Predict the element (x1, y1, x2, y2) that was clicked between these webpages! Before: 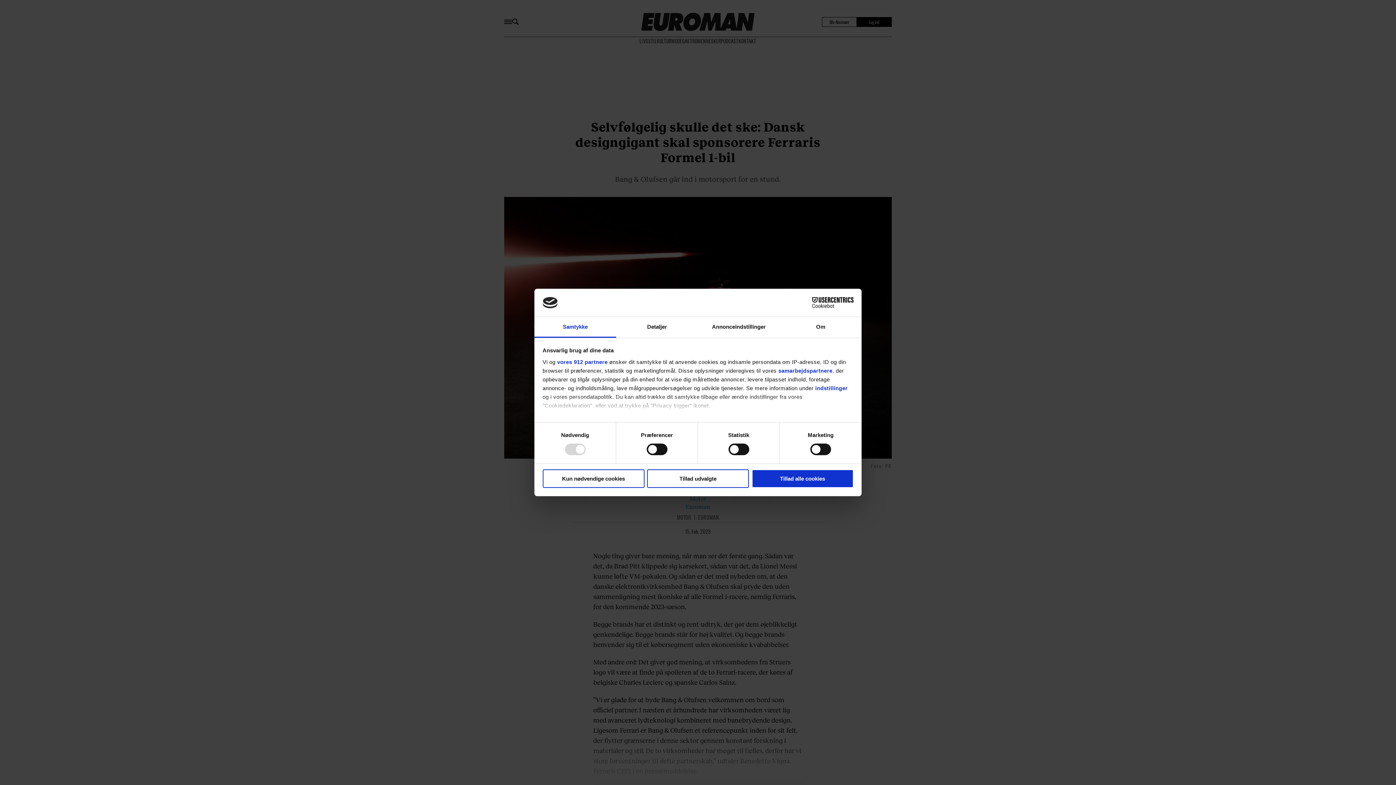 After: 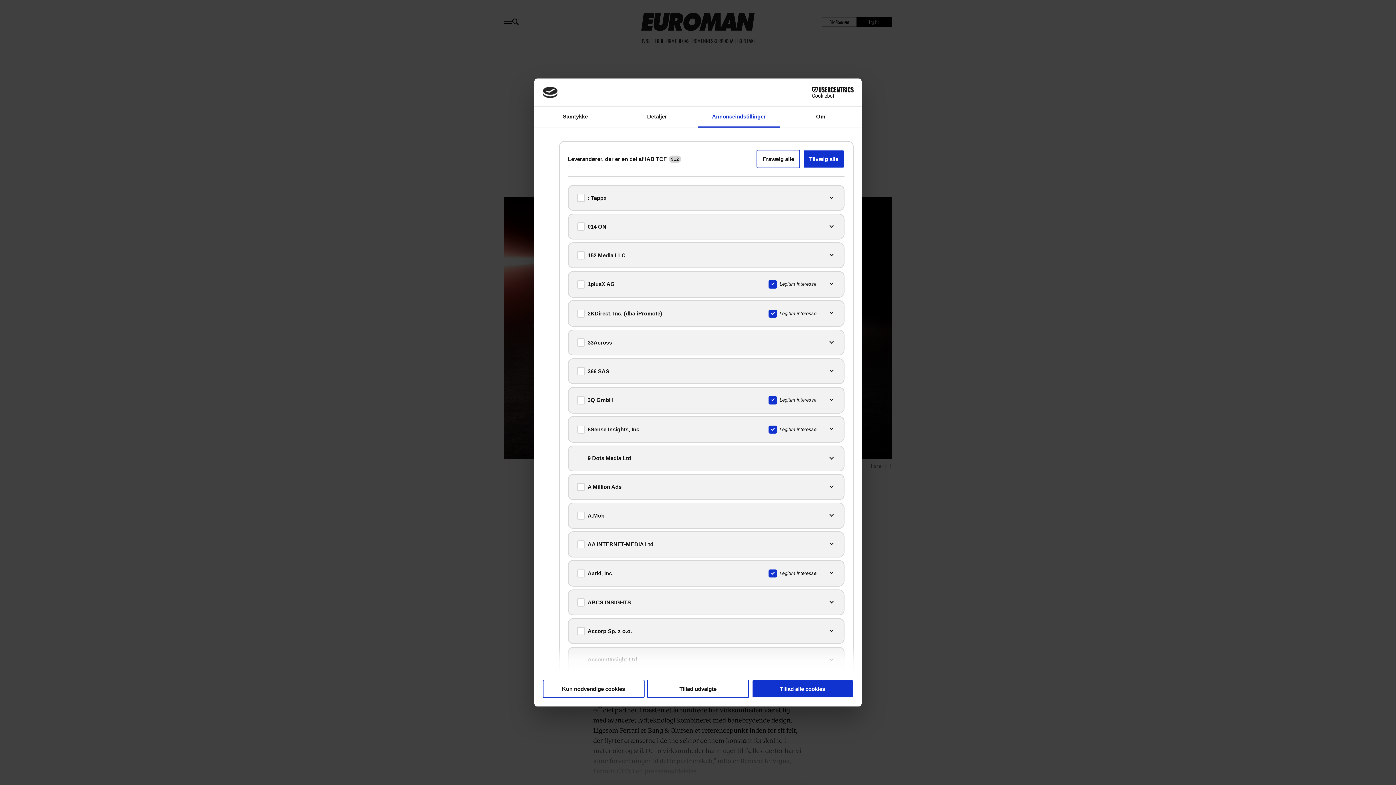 Action: bbox: (557, 359, 607, 365) label: vores 912 partnere